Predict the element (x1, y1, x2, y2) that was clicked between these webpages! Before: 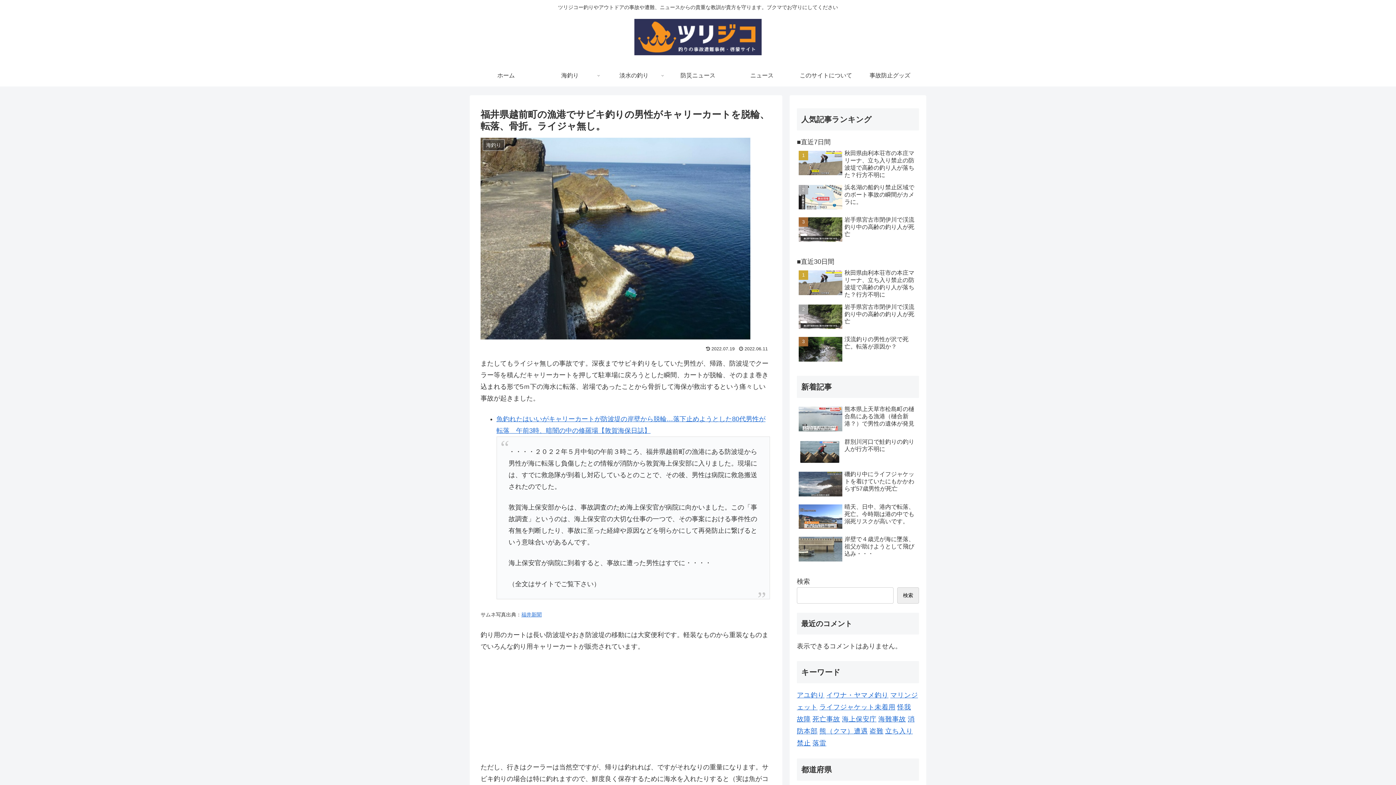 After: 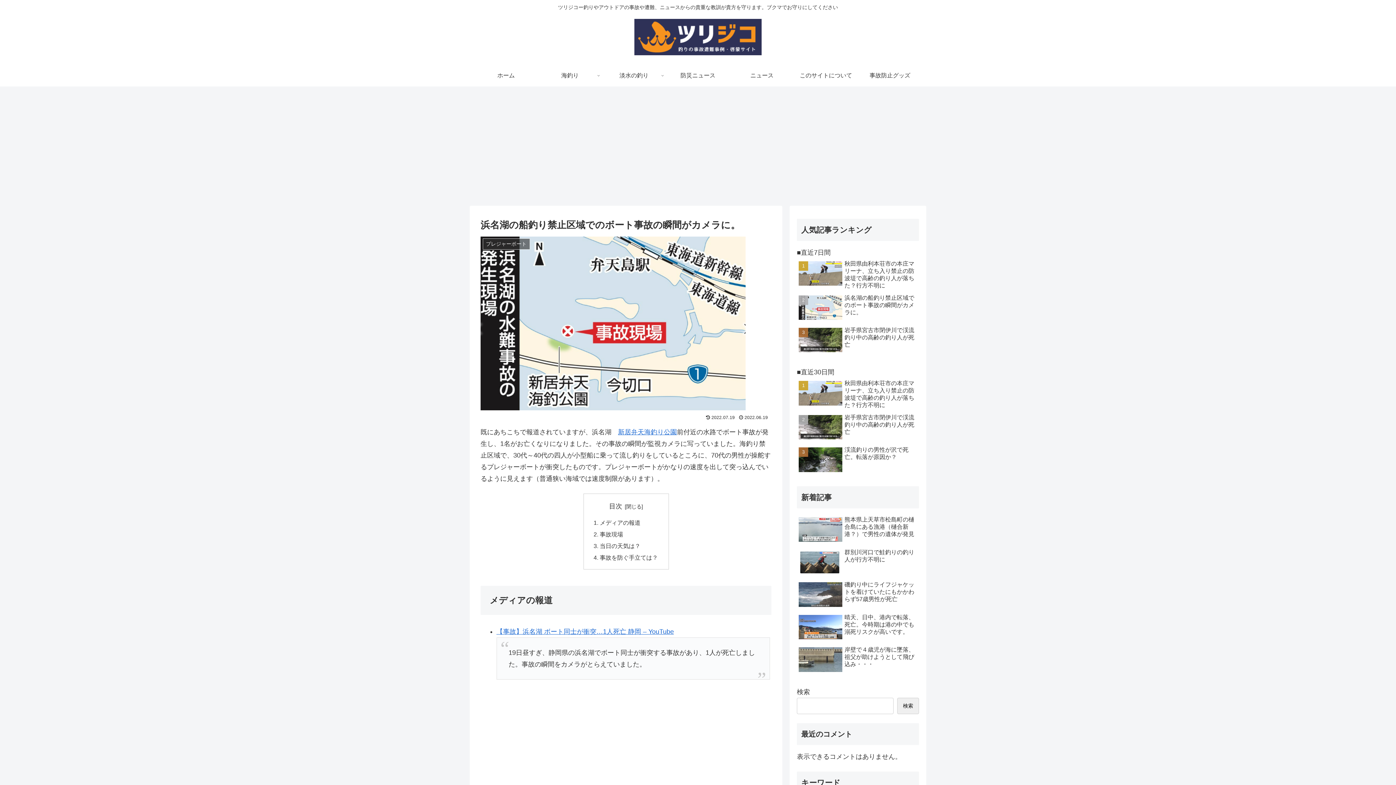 Action: bbox: (797, 182, 919, 213) label: 浜名湖の船釣り禁止区域でのボート事故の瞬間がカメラに。